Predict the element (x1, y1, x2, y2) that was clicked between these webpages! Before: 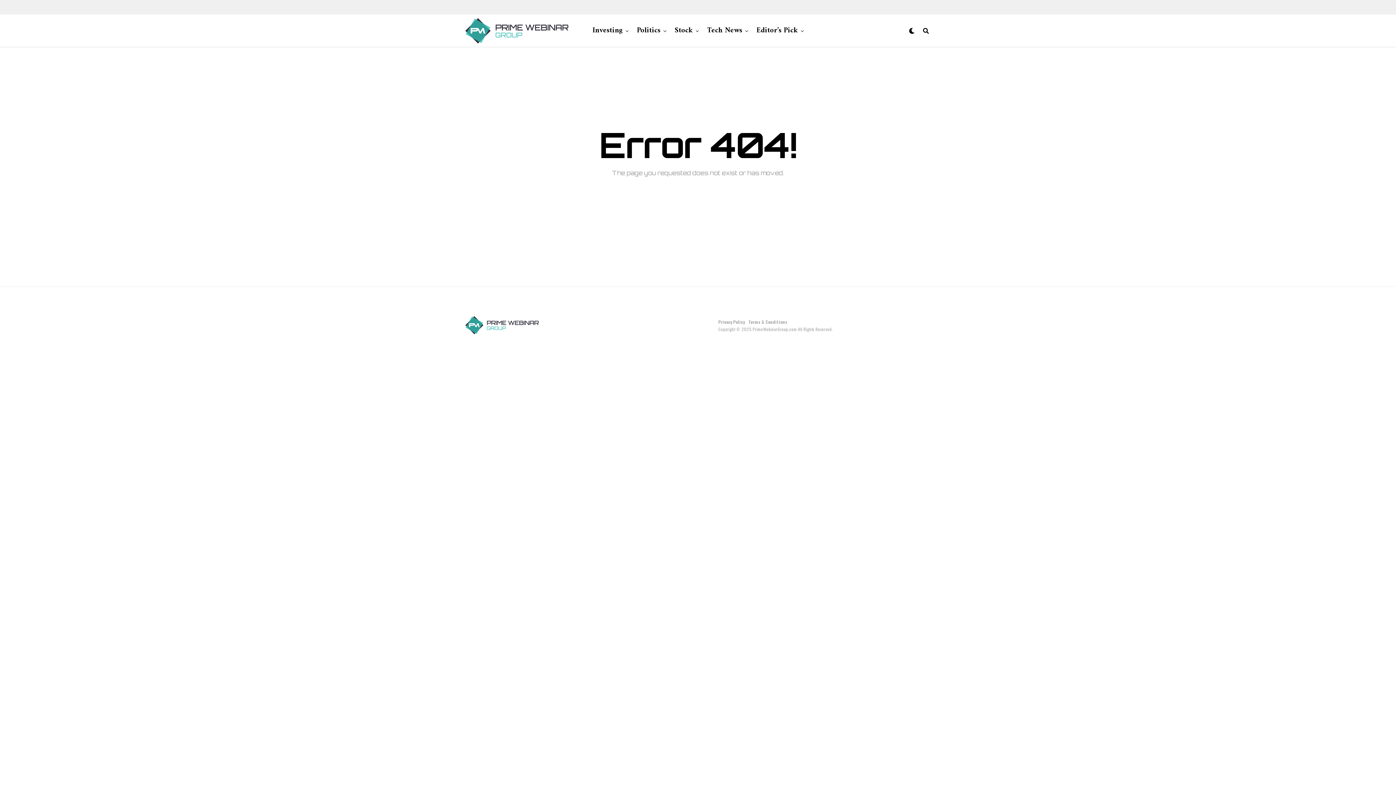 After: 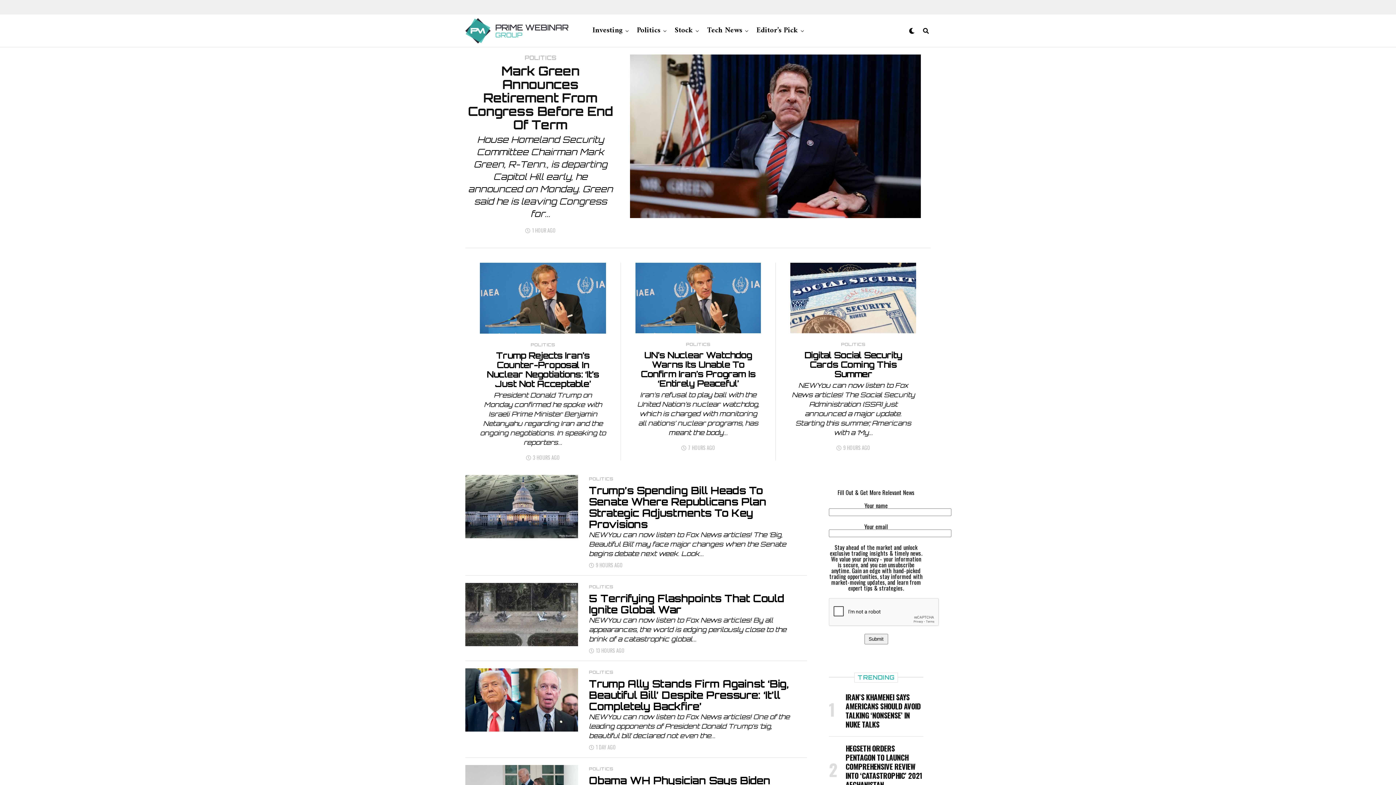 Action: label: Politics bbox: (633, 14, 664, 47)